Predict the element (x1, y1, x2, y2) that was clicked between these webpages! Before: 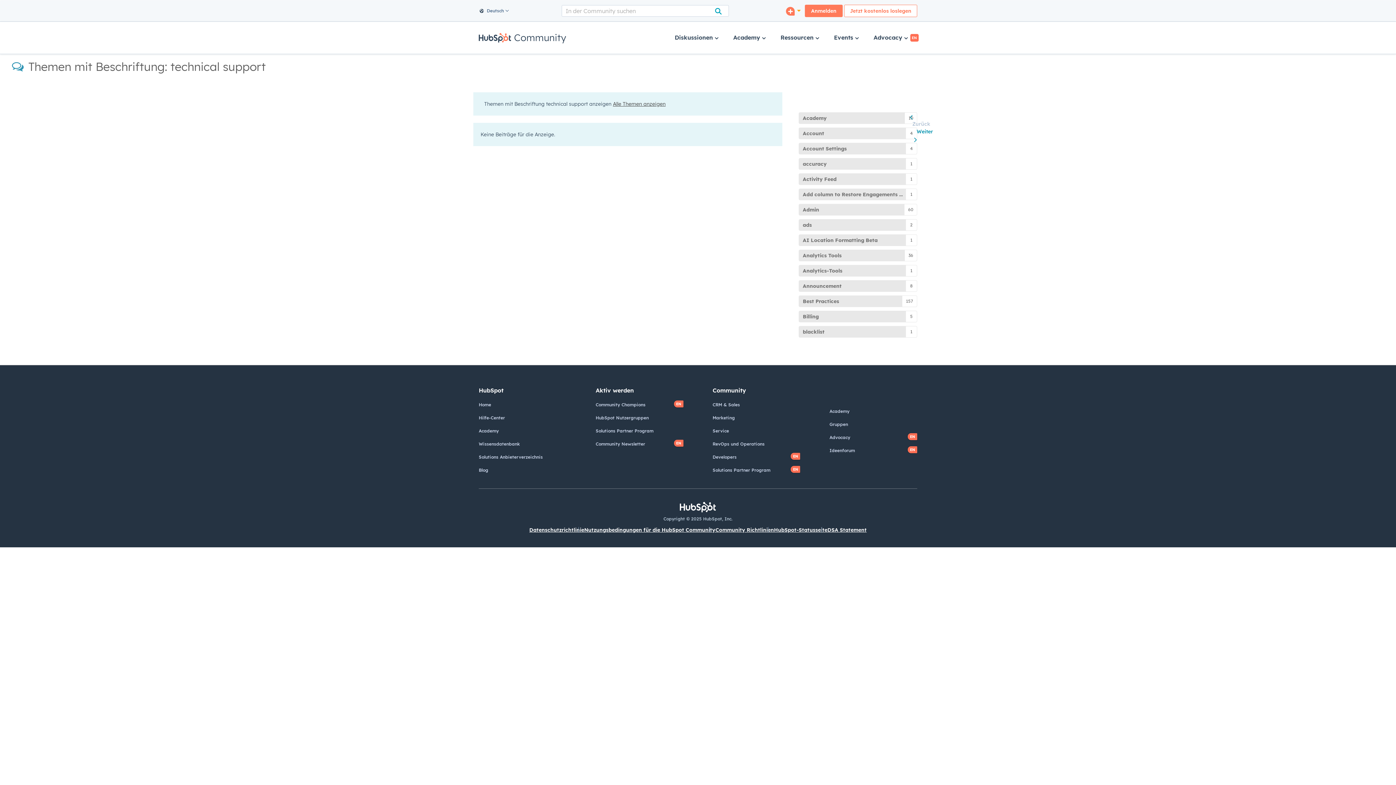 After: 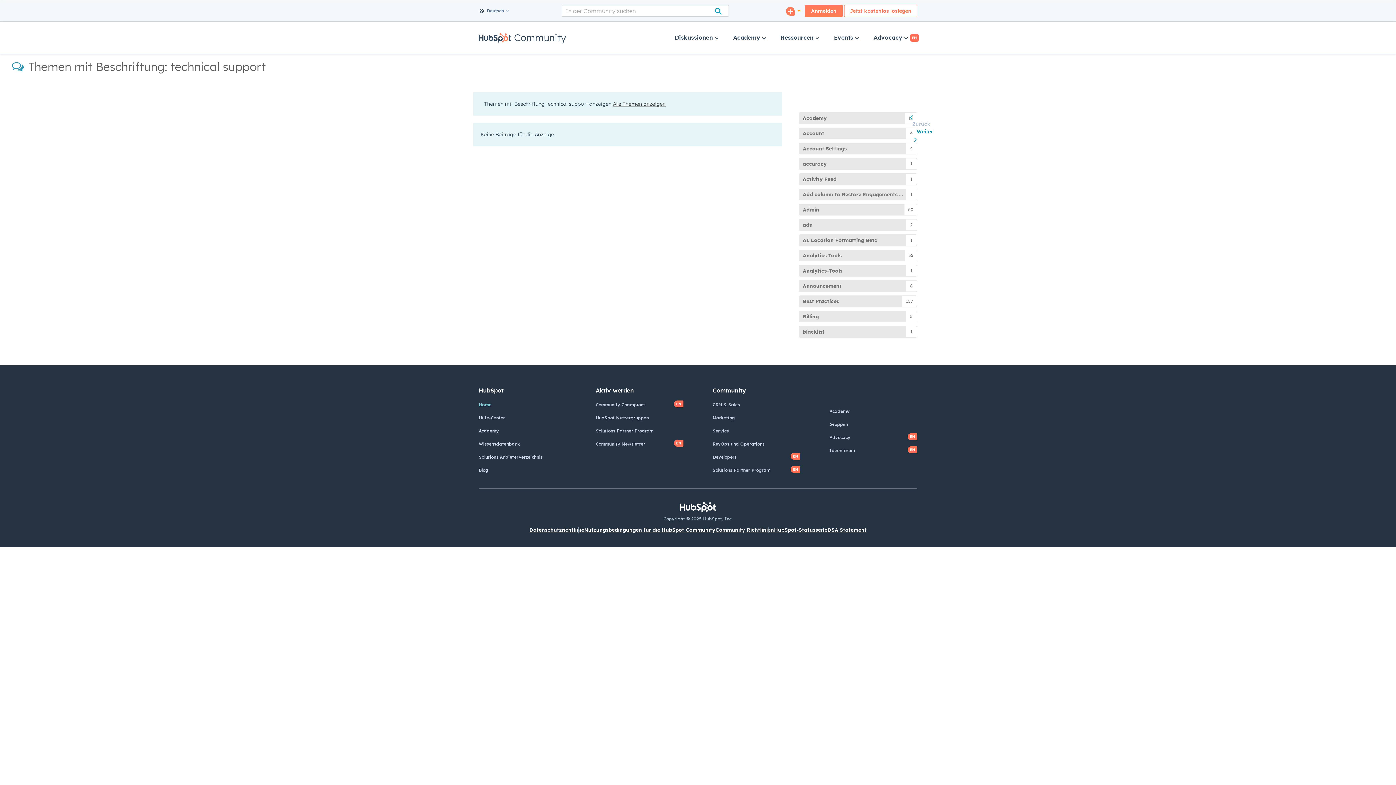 Action: label: Home bbox: (478, 402, 491, 407)